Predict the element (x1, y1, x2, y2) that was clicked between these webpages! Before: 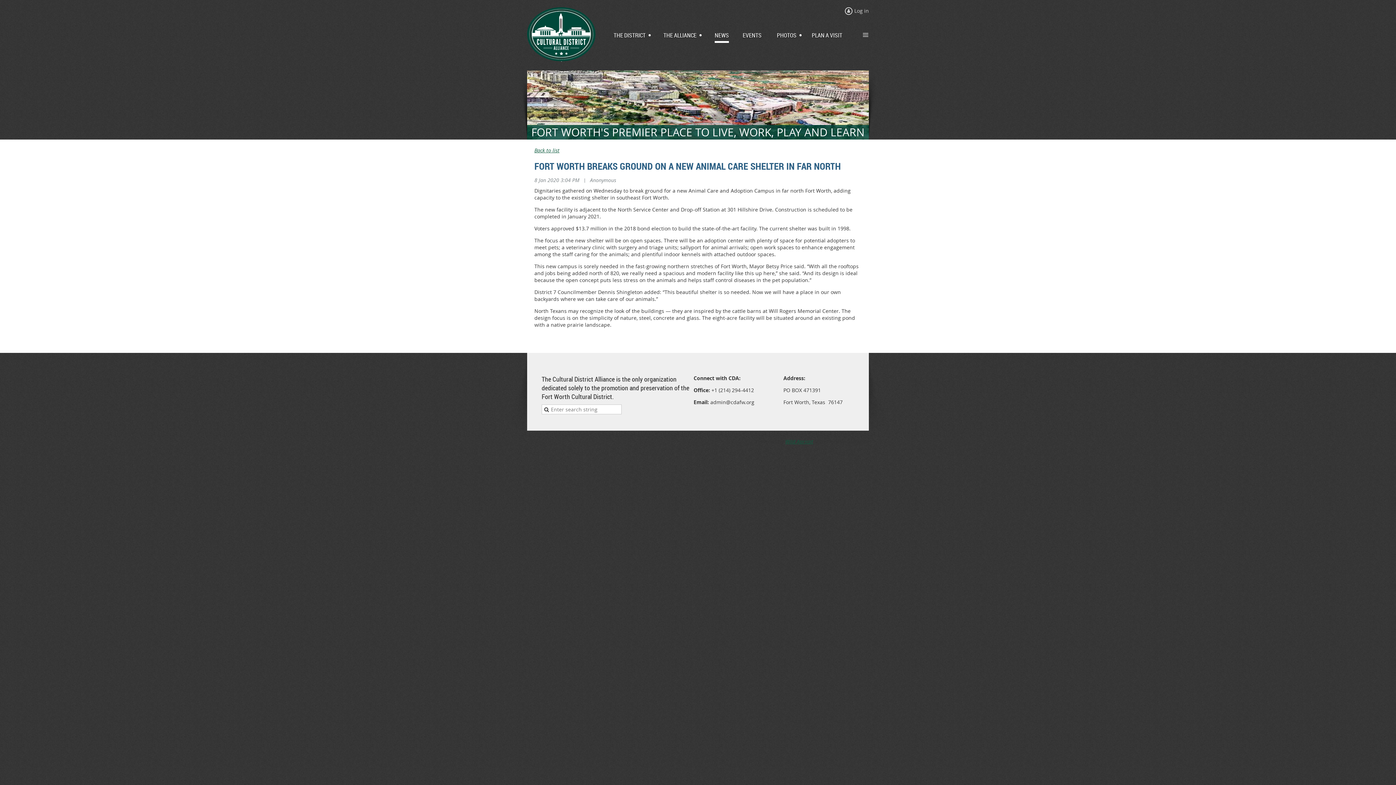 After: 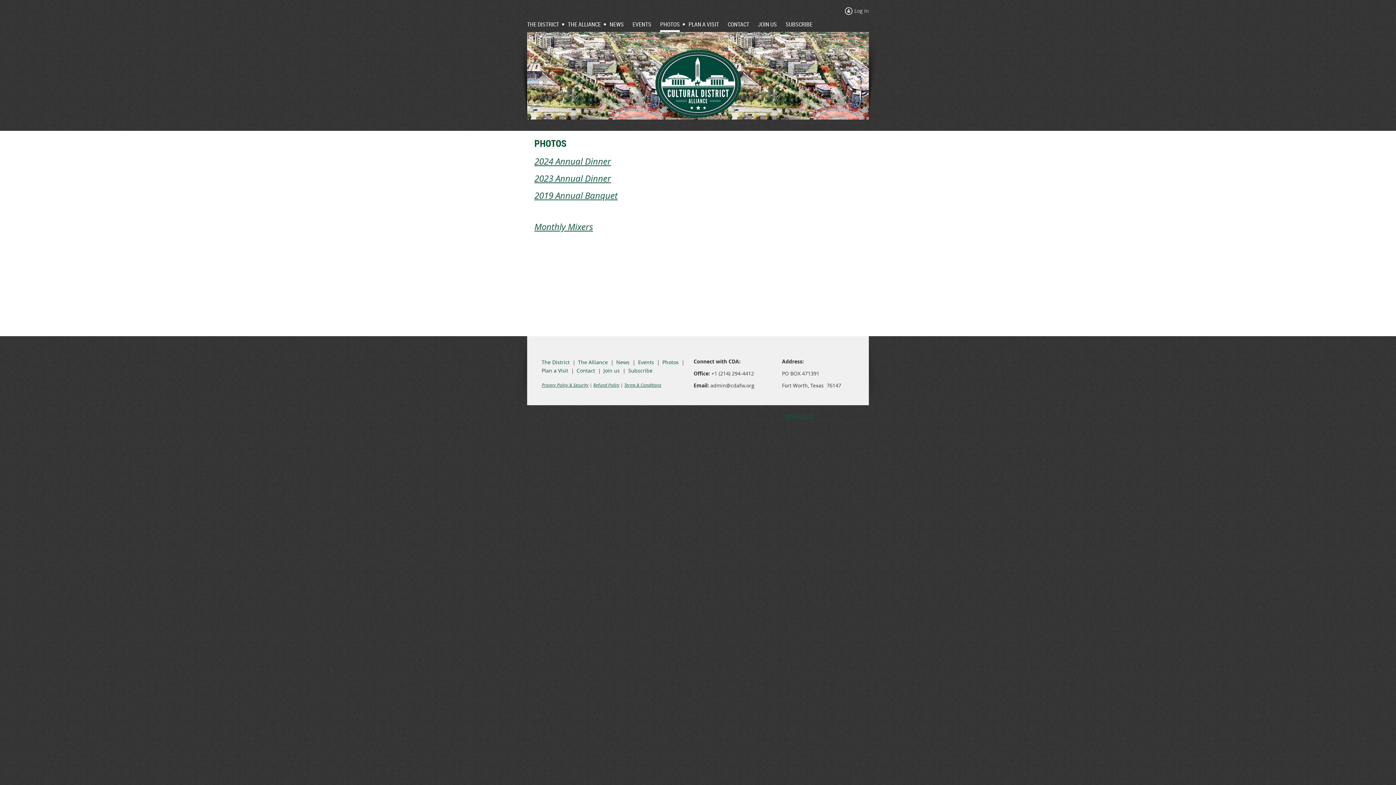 Action: label: PHOTOS bbox: (777, 29, 805, 41)